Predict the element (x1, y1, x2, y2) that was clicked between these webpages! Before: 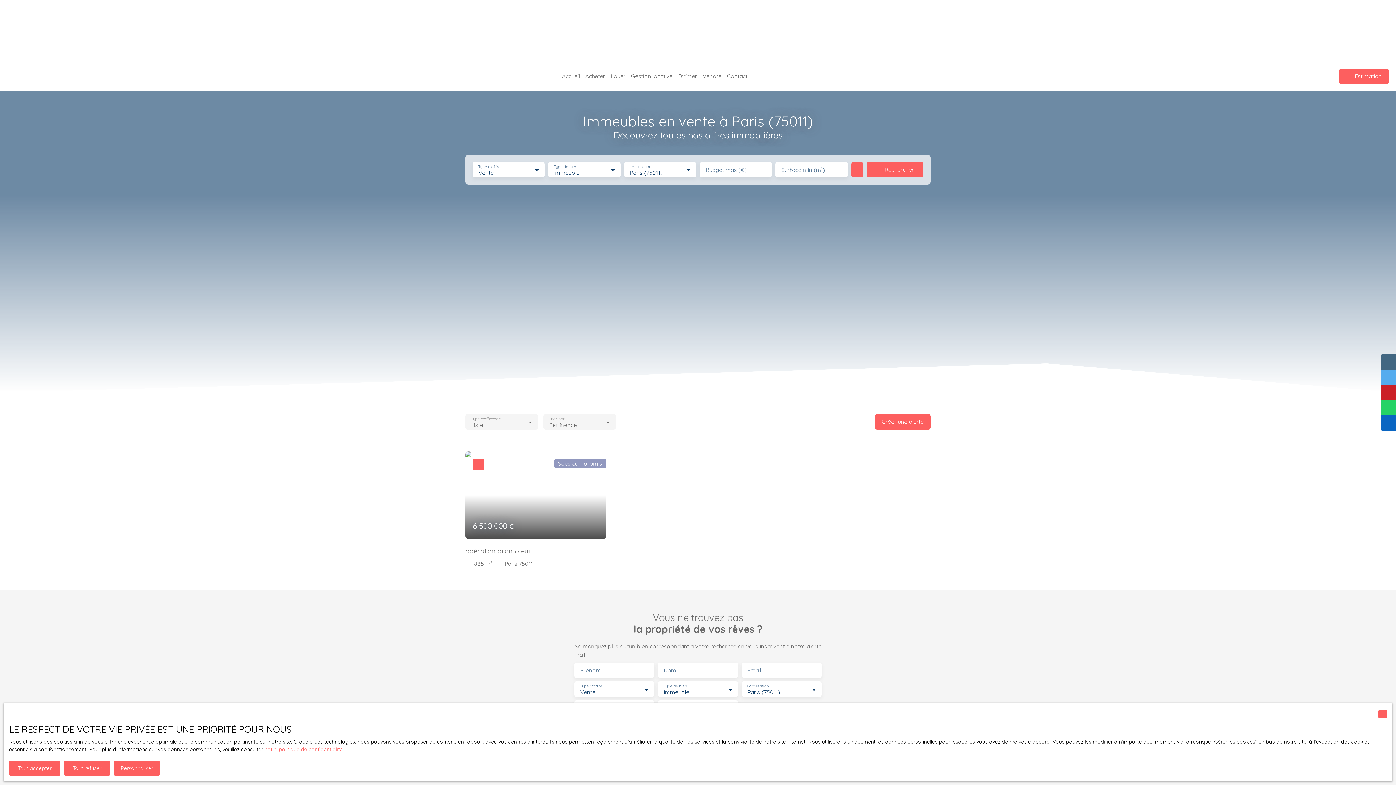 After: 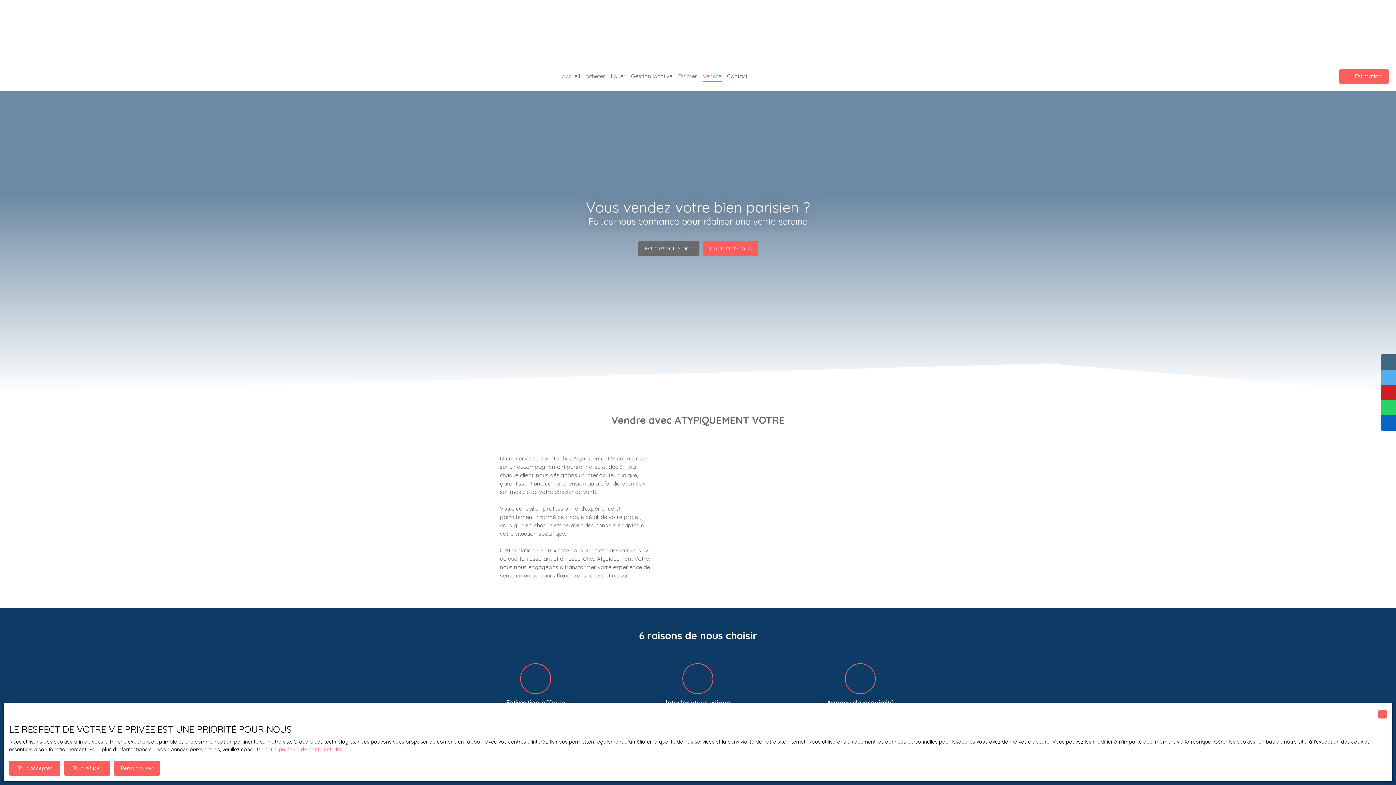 Action: bbox: (702, 70, 721, 82) label: Vendre